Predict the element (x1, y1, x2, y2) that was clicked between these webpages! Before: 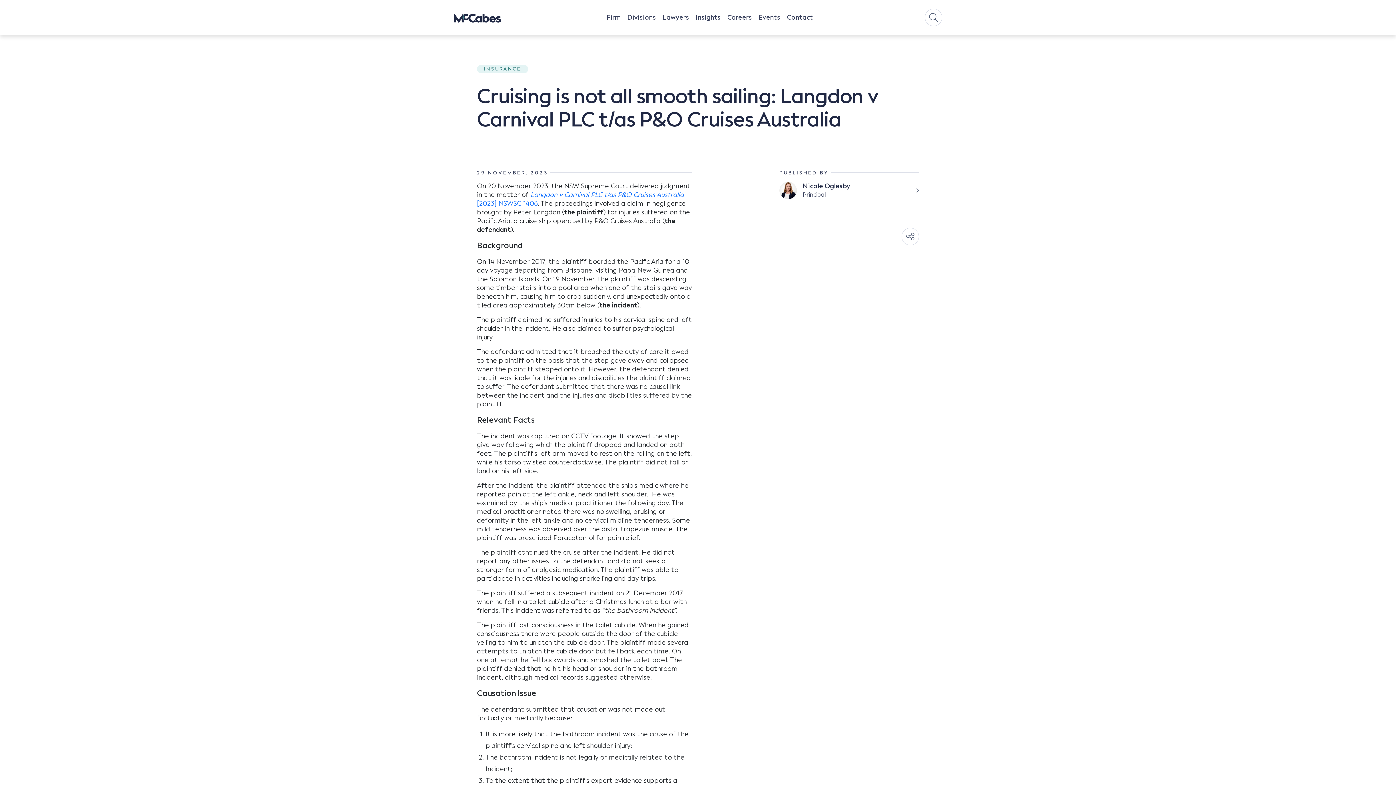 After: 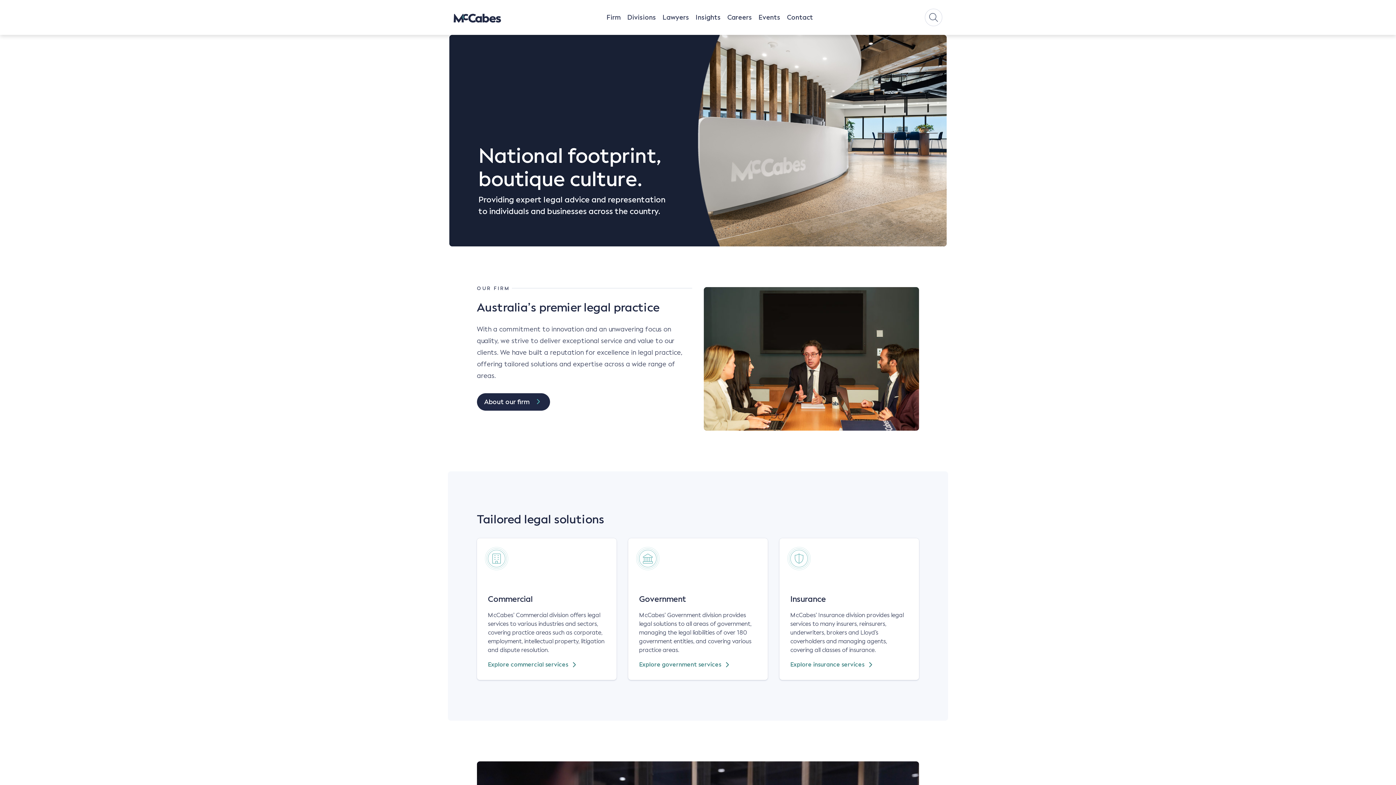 Action: bbox: (453, 12, 501, 22)